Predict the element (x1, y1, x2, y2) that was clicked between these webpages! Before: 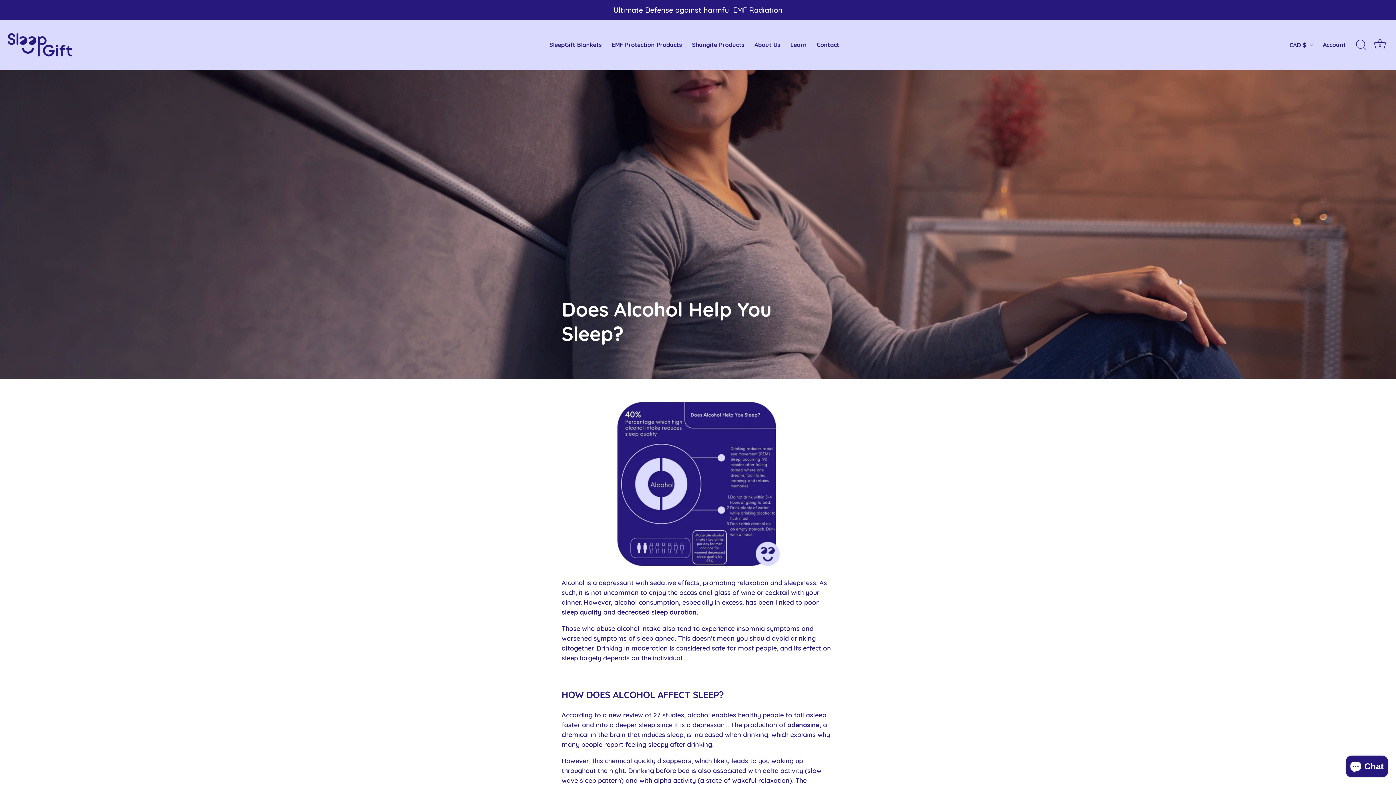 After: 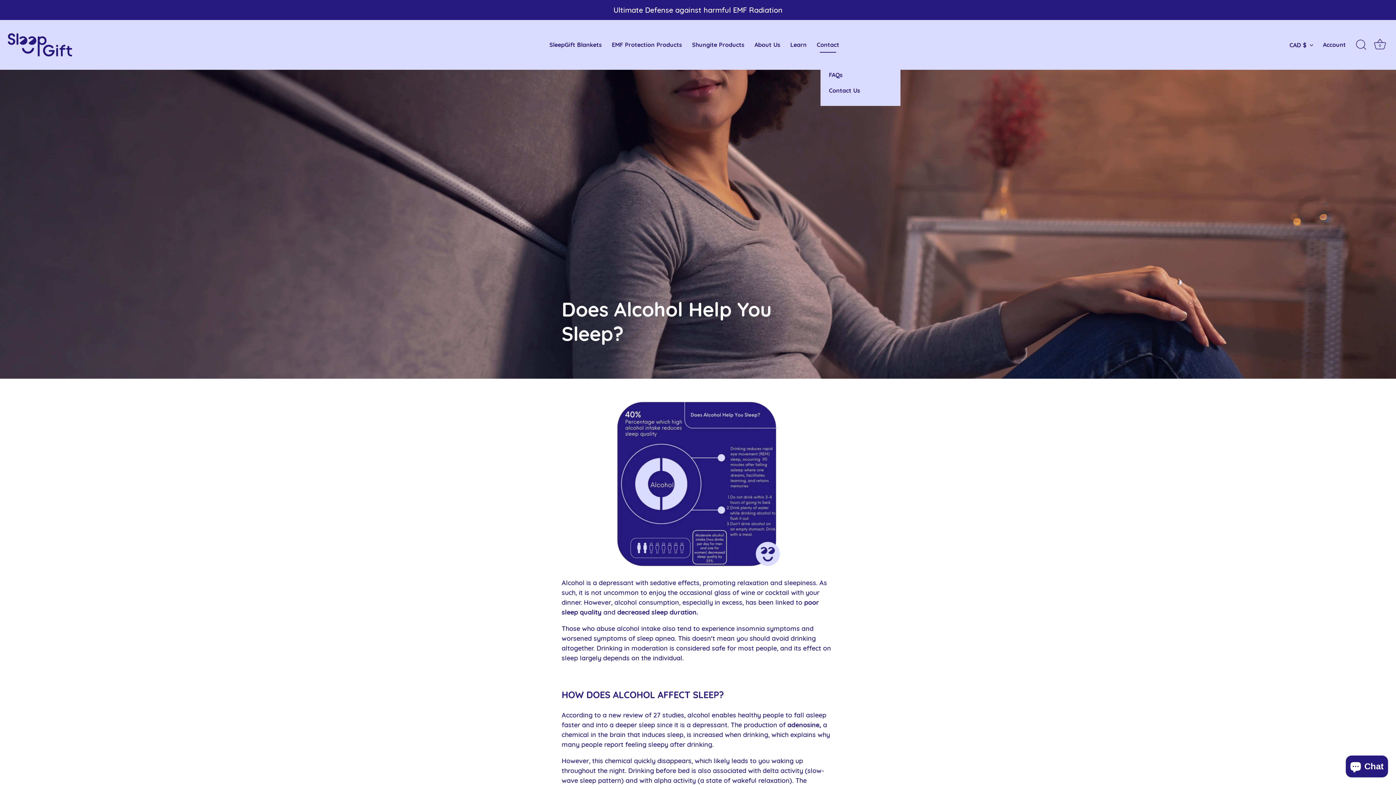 Action: label: Contact bbox: (812, 37, 843, 52)